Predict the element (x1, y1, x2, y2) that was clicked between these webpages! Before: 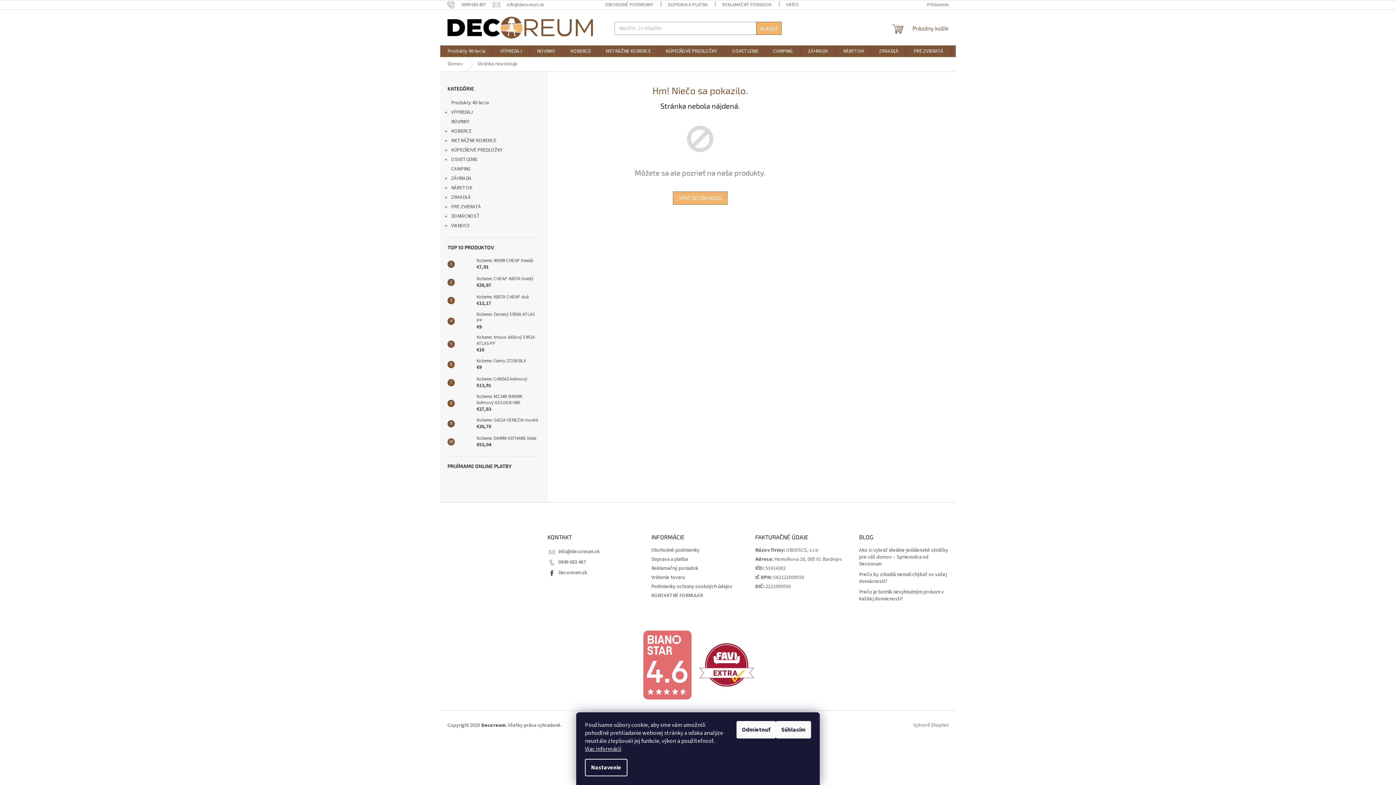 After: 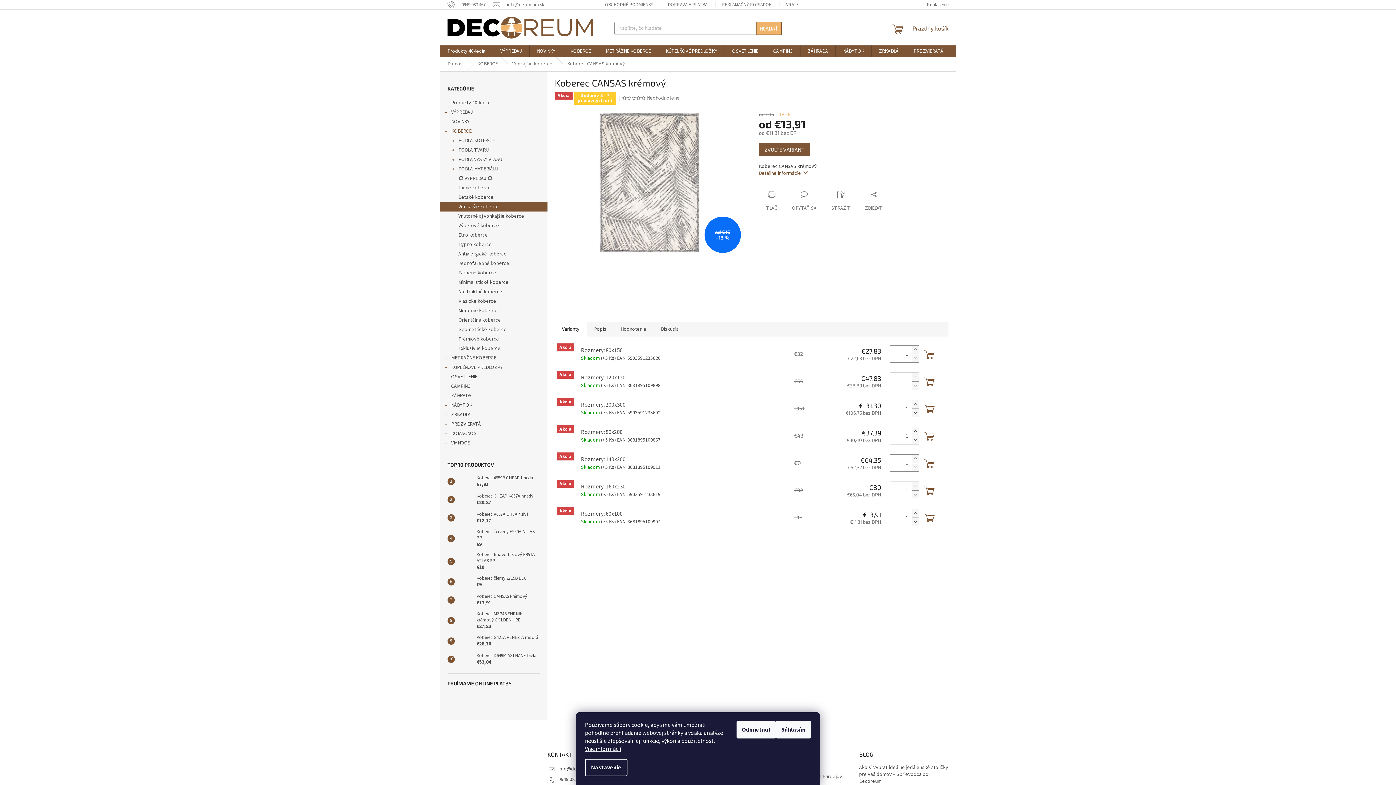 Action: label: Koberec CANSAS krémový
€13,91 bbox: (473, 376, 527, 389)